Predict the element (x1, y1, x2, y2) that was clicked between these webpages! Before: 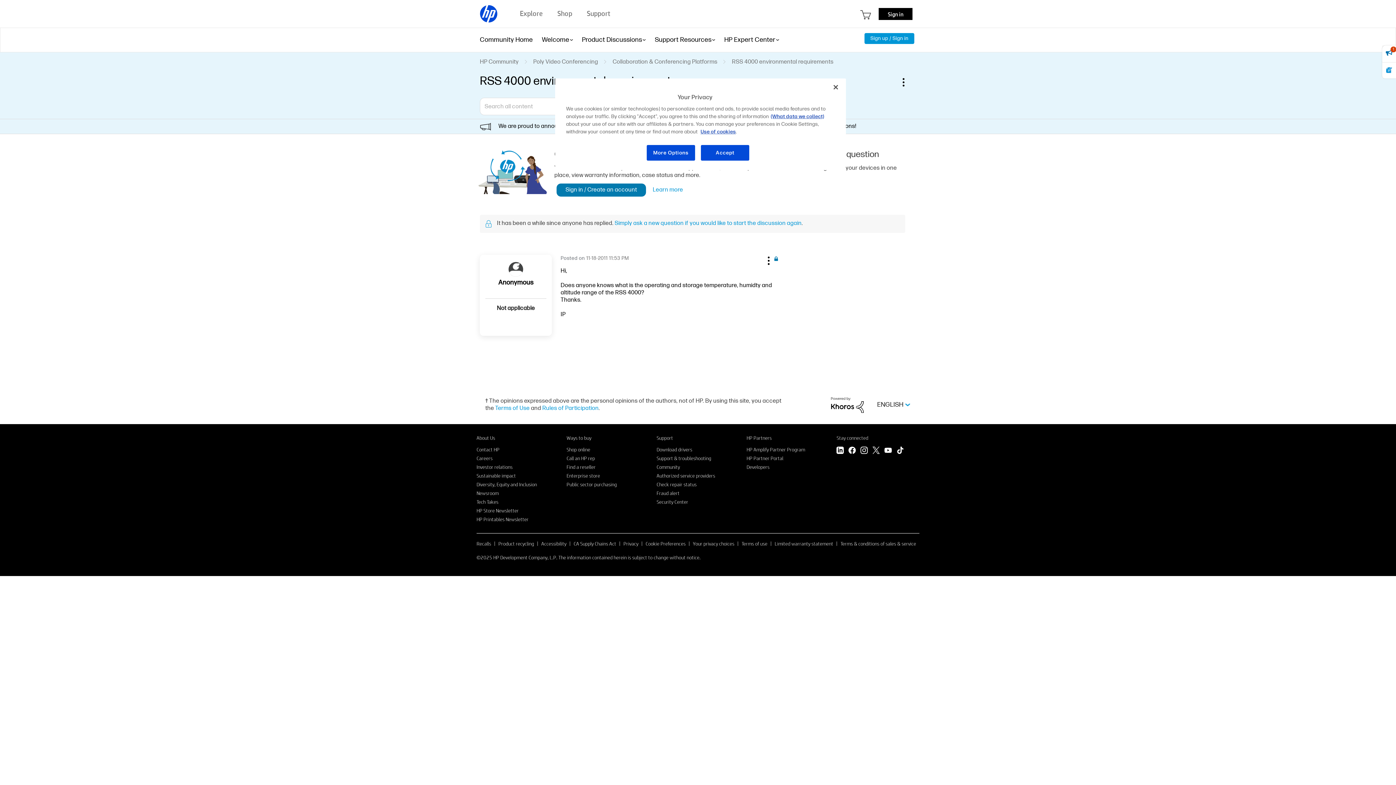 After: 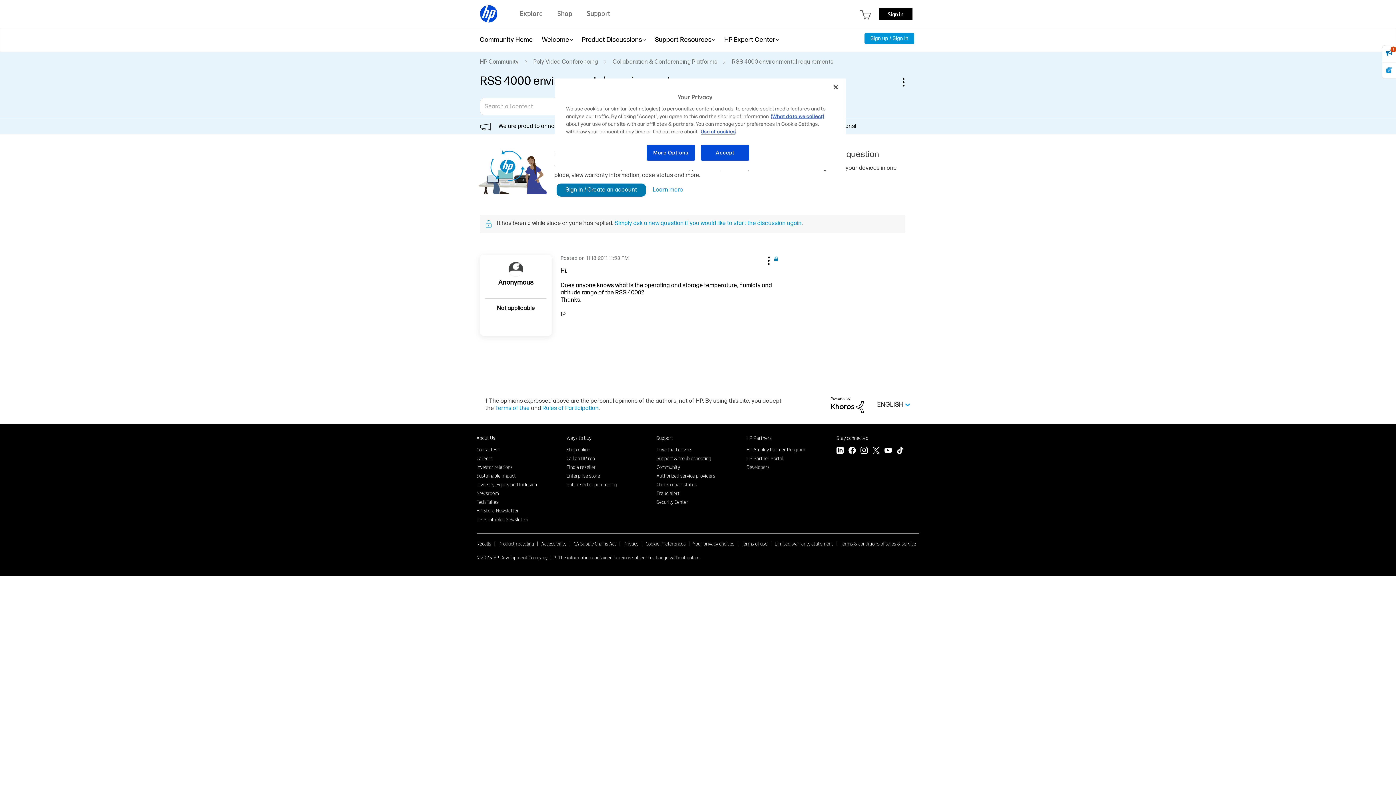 Action: label: Use of cookies bbox: (700, 128, 736, 134)